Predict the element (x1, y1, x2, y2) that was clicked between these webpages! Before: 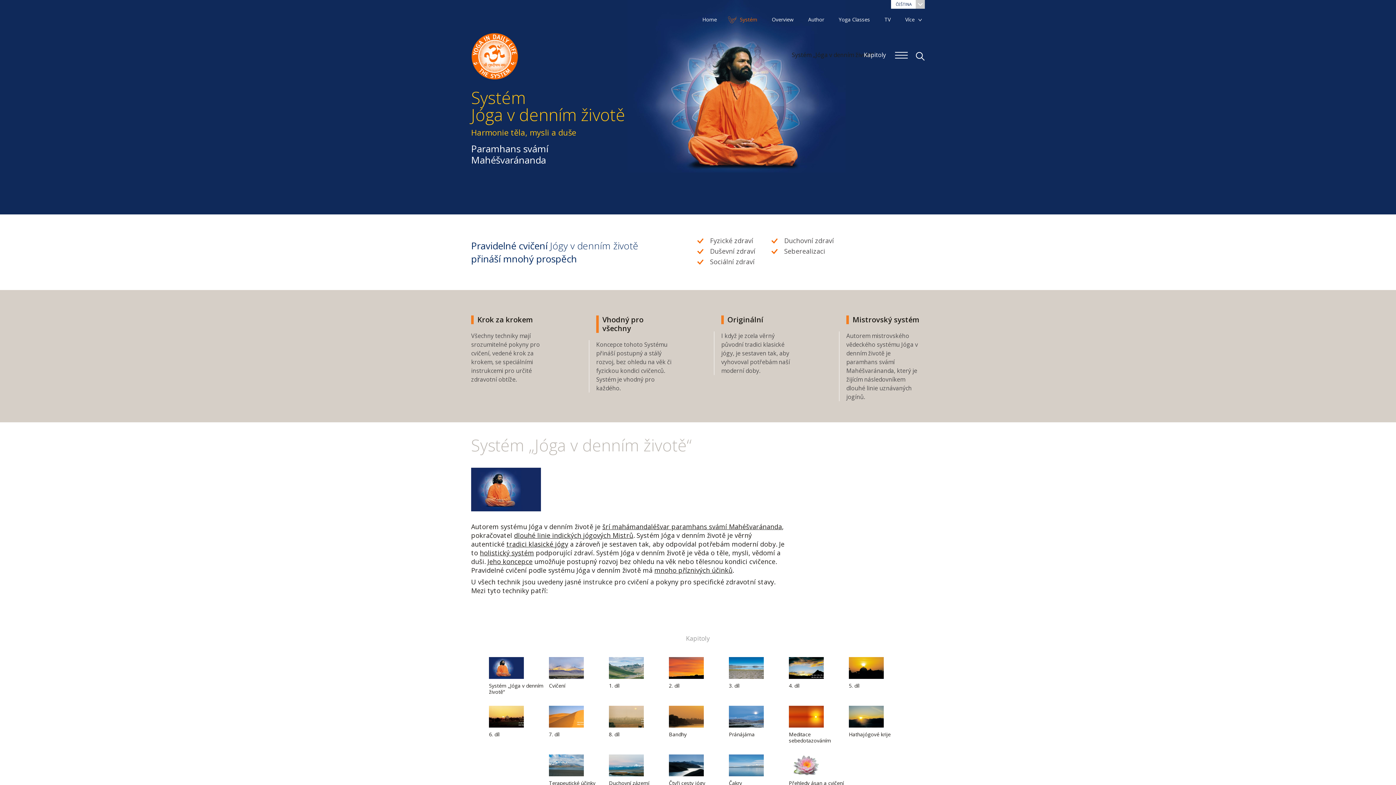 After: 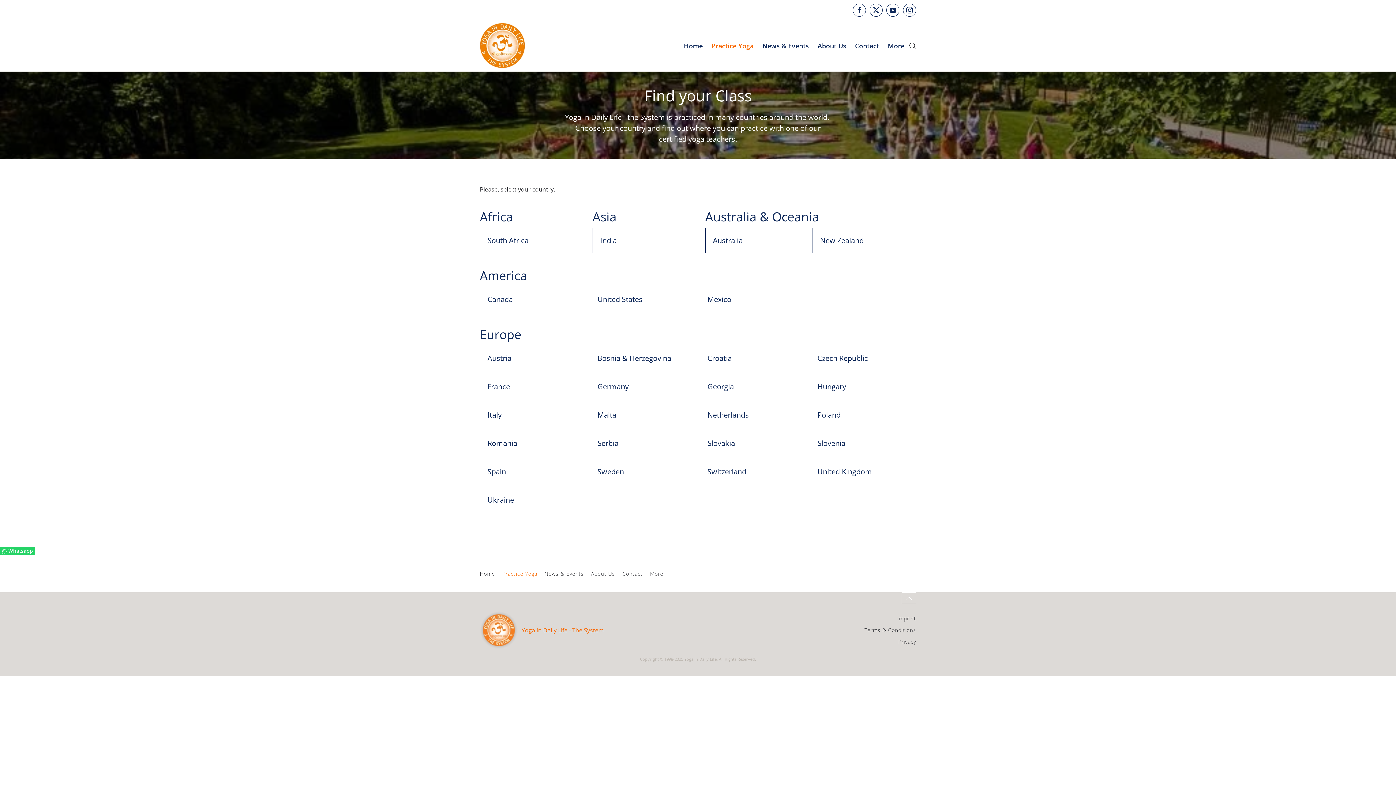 Action: label: Yoga Classes bbox: (835, 16, 873, 22)